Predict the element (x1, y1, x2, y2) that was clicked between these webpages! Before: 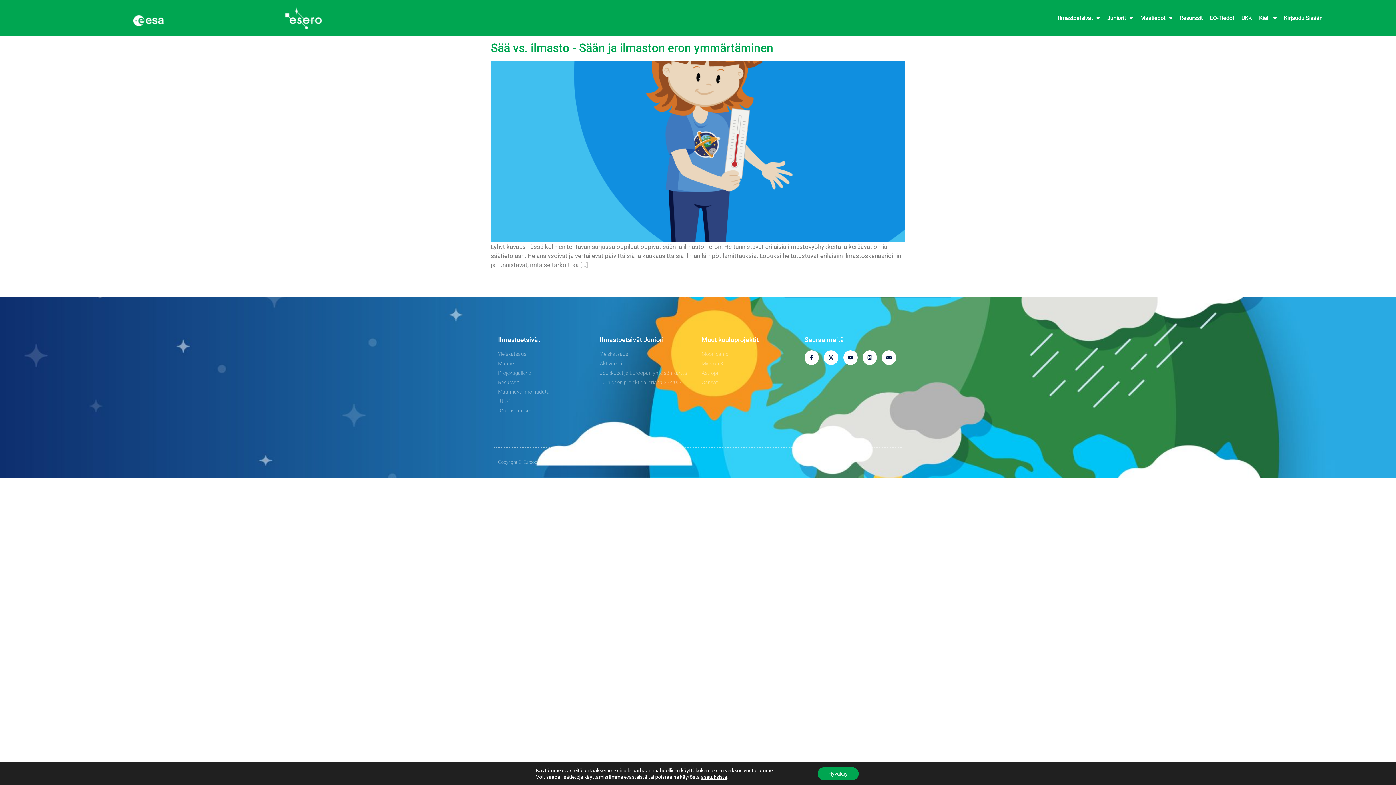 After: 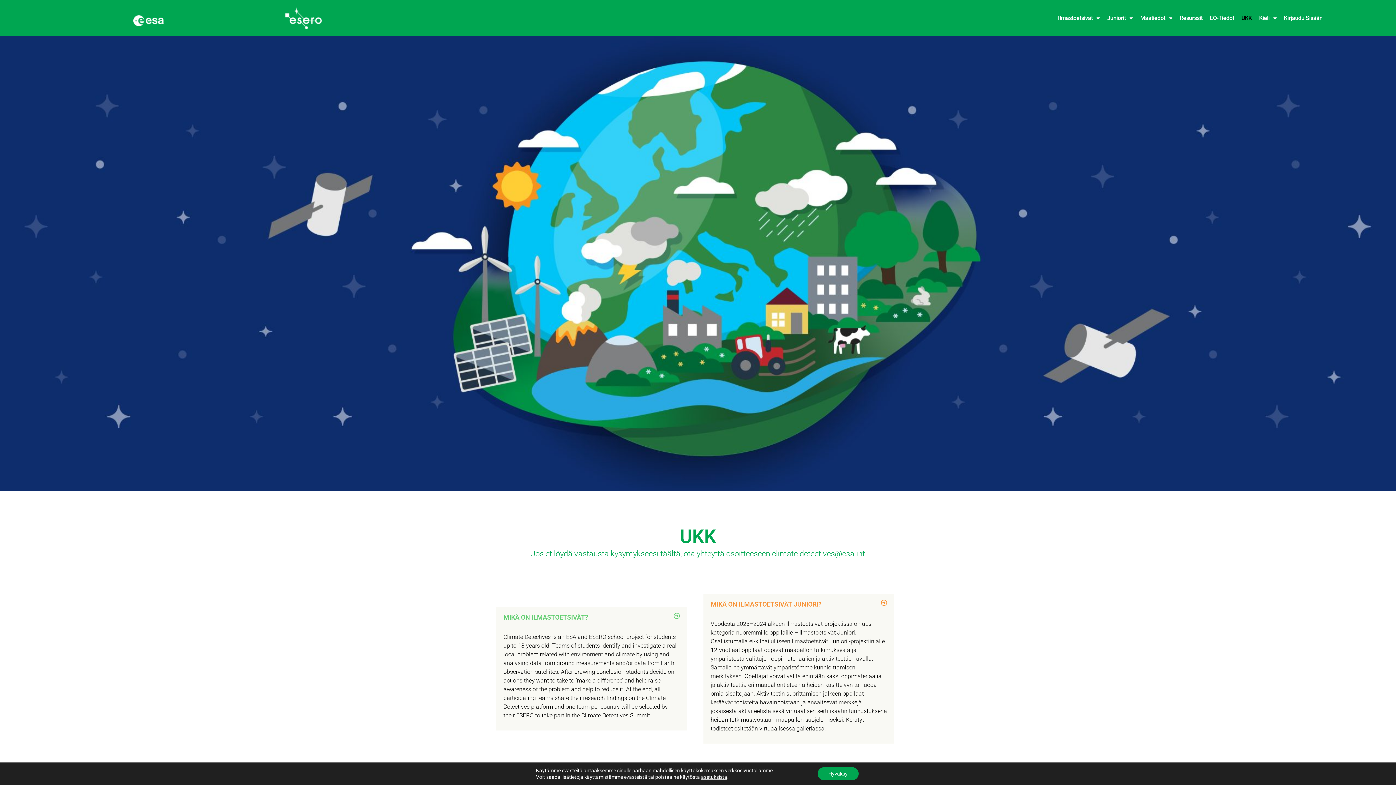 Action: bbox: (1238, 13, 1255, 23) label: UKK